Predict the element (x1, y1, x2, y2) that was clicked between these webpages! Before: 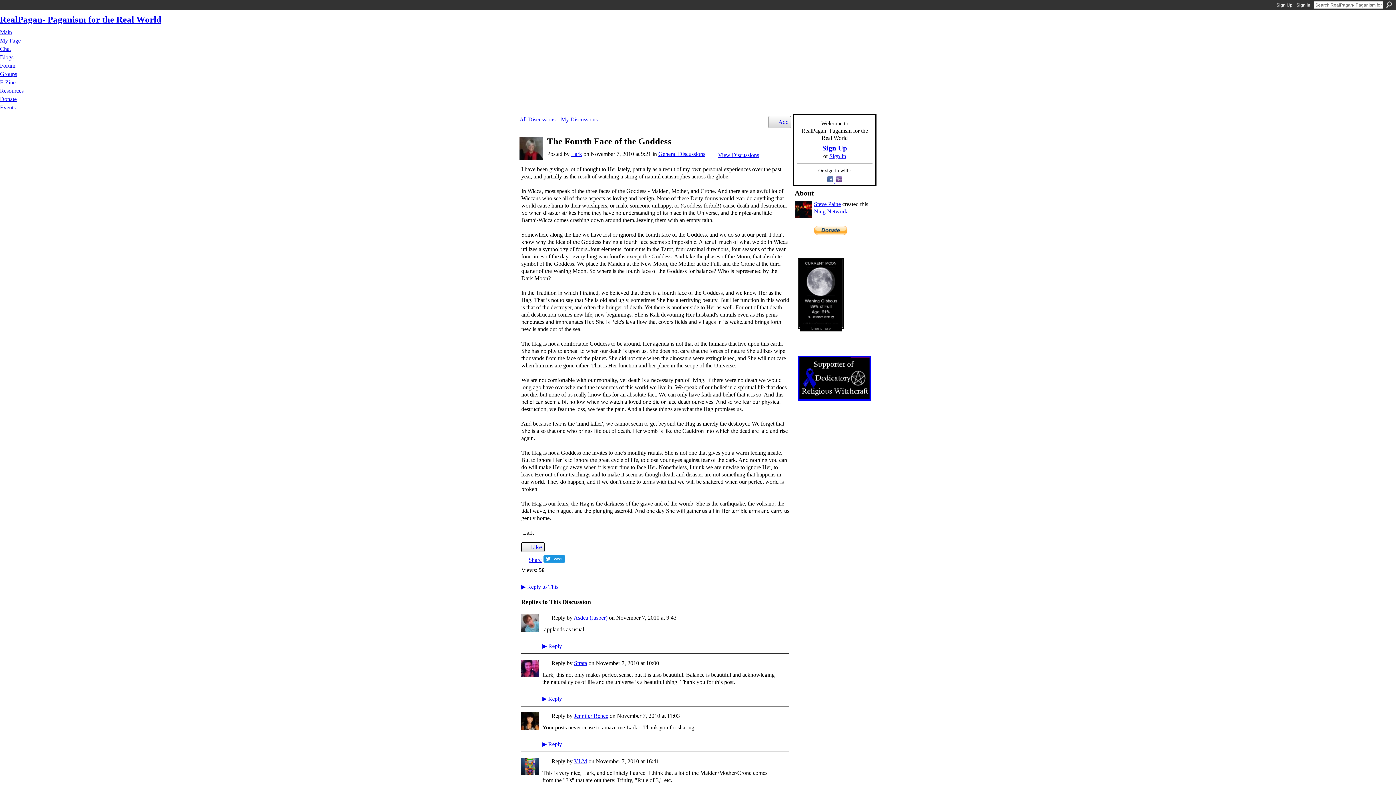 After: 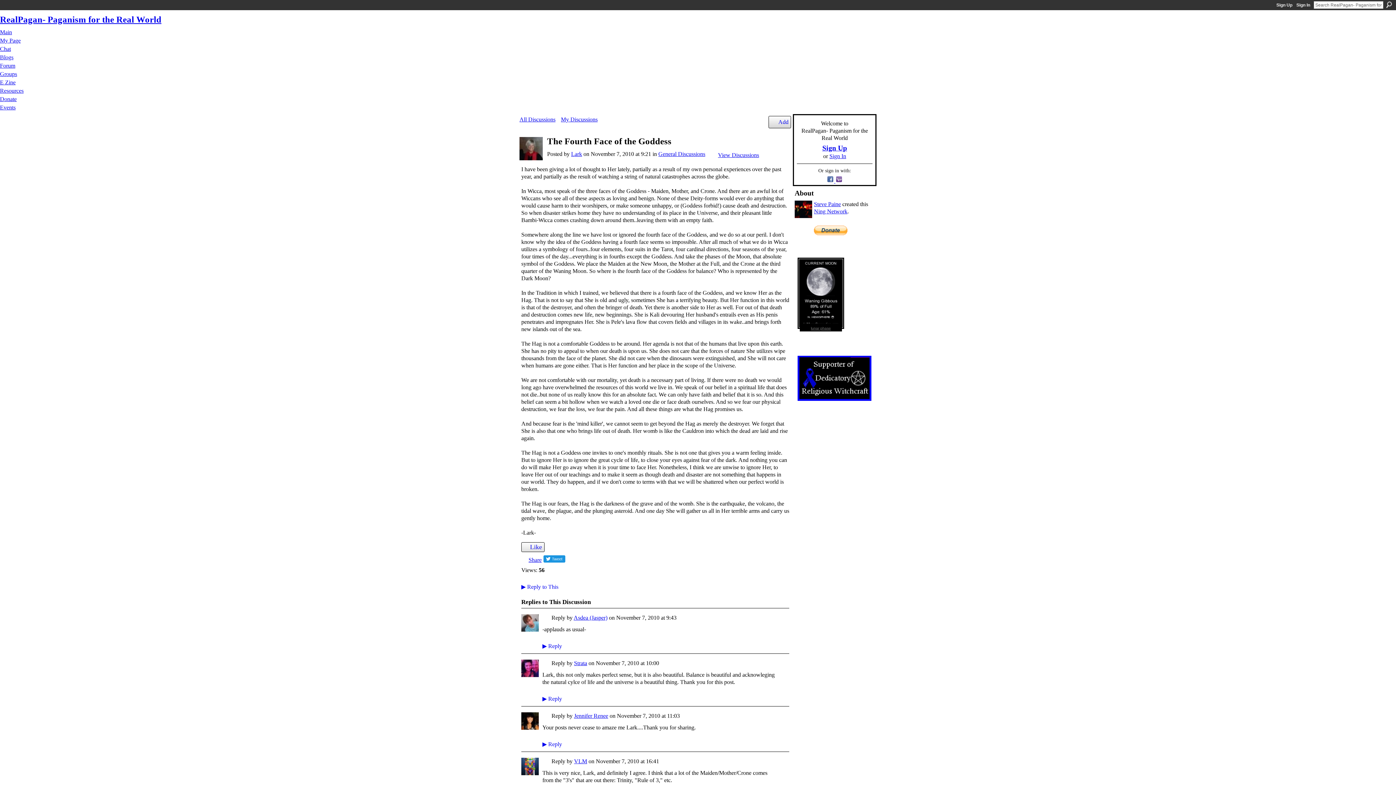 Action: bbox: (794, 288, 847, 296)